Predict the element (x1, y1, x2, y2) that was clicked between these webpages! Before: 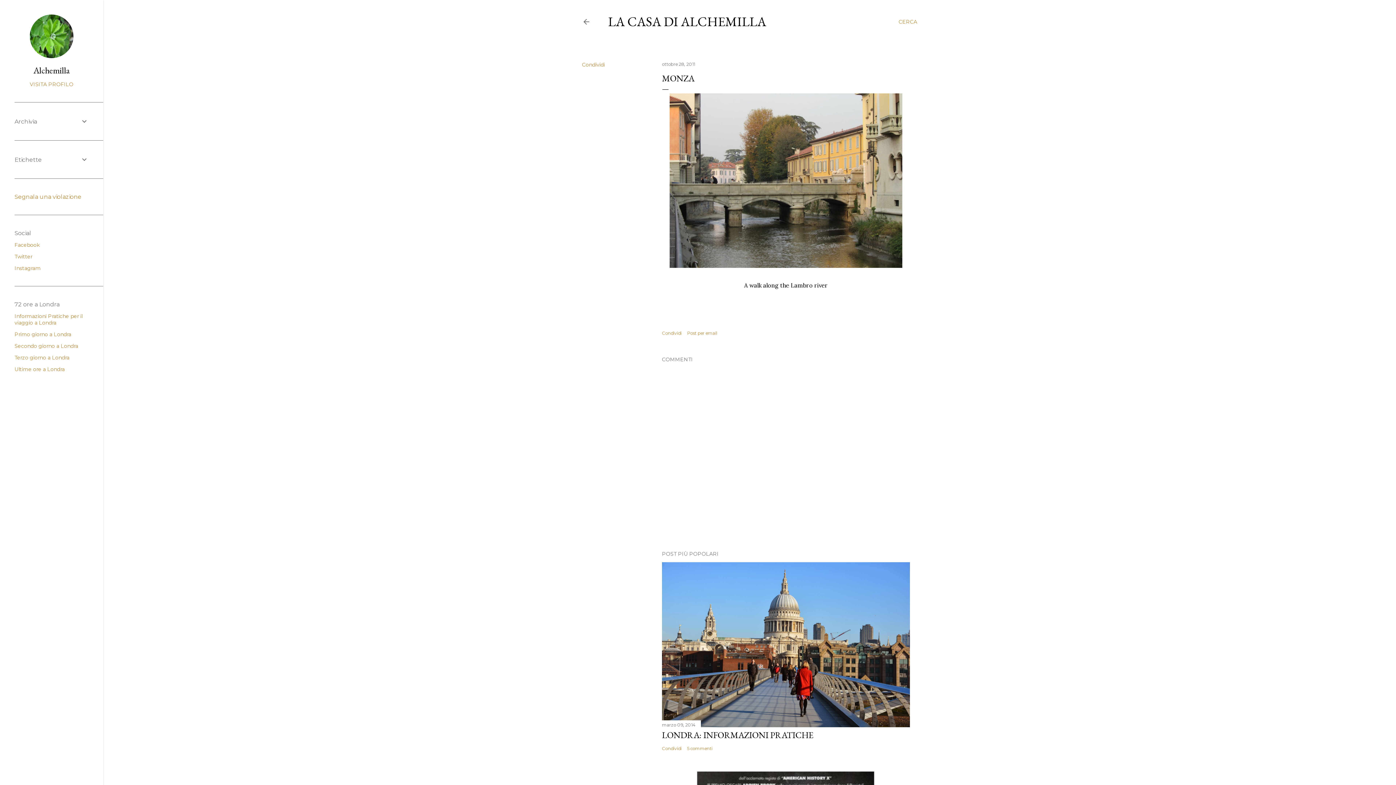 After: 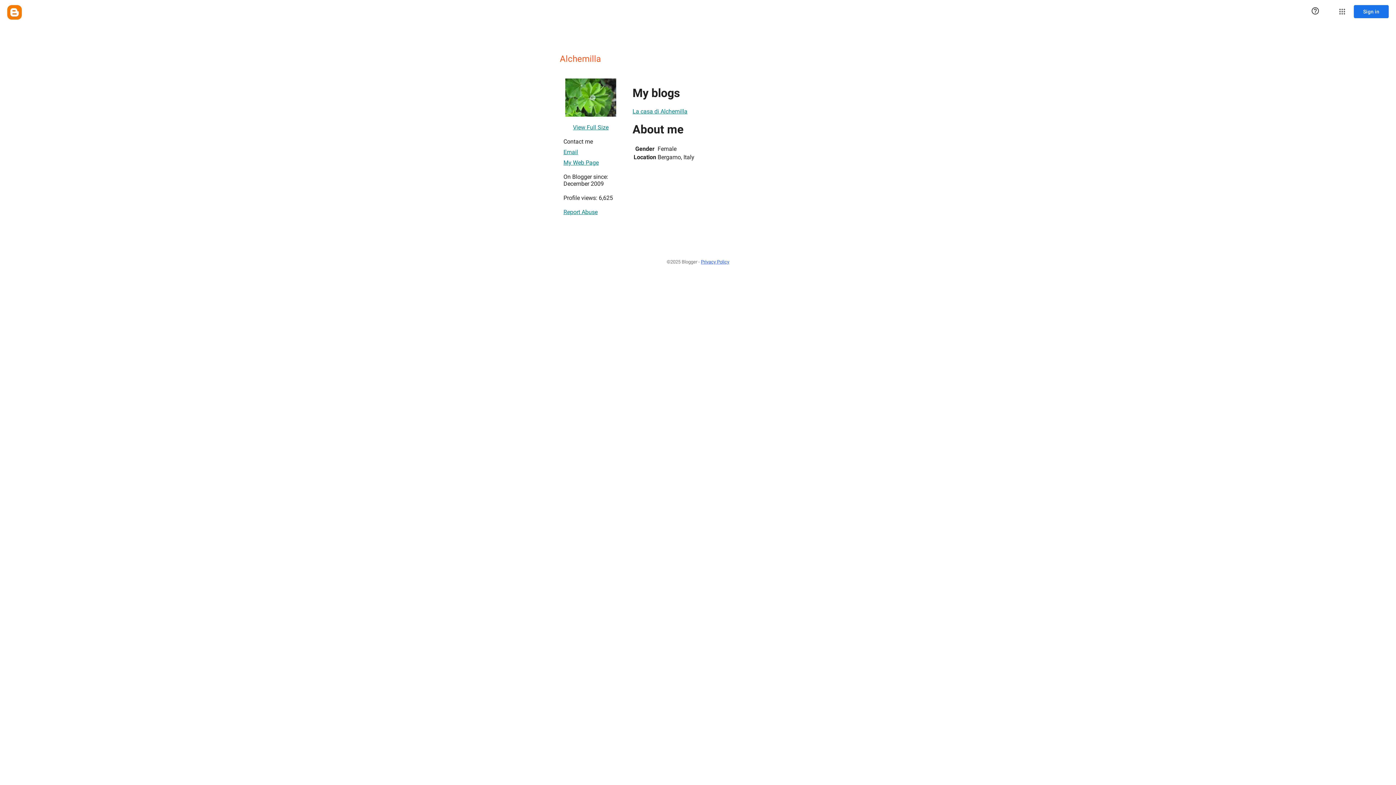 Action: label: VISITA PROFILO bbox: (14, 81, 88, 87)